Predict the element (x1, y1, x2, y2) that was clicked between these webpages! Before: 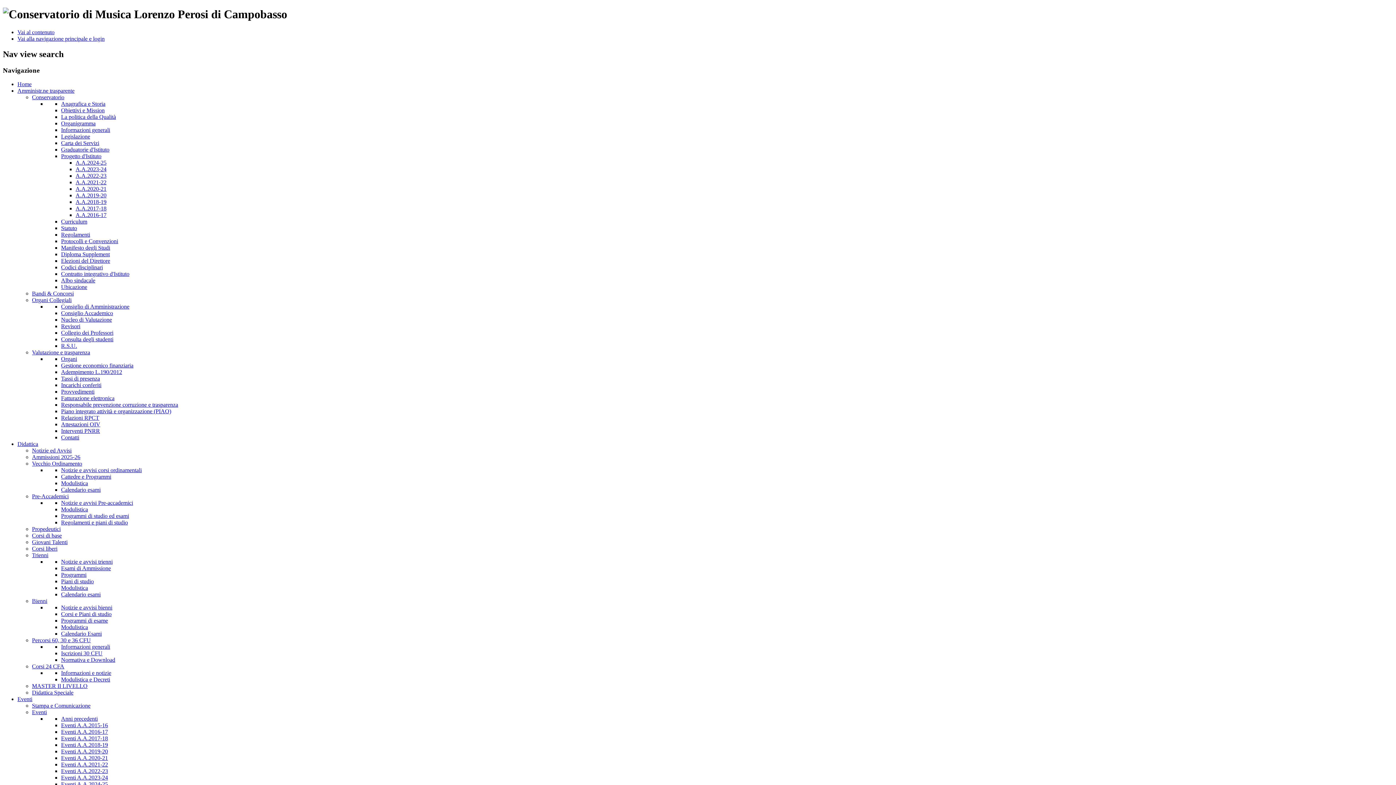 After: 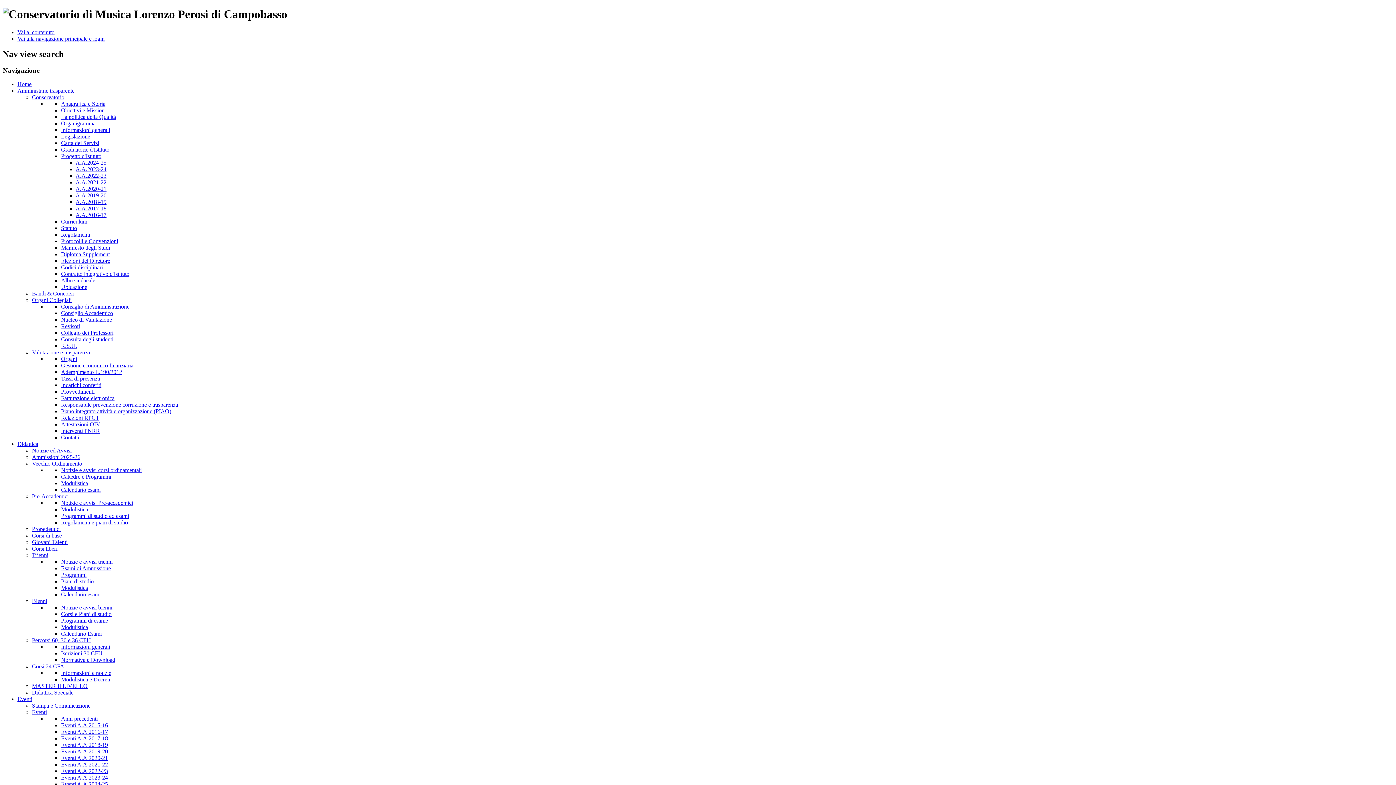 Action: bbox: (61, 676, 110, 683) label: Modulistica e Decreti